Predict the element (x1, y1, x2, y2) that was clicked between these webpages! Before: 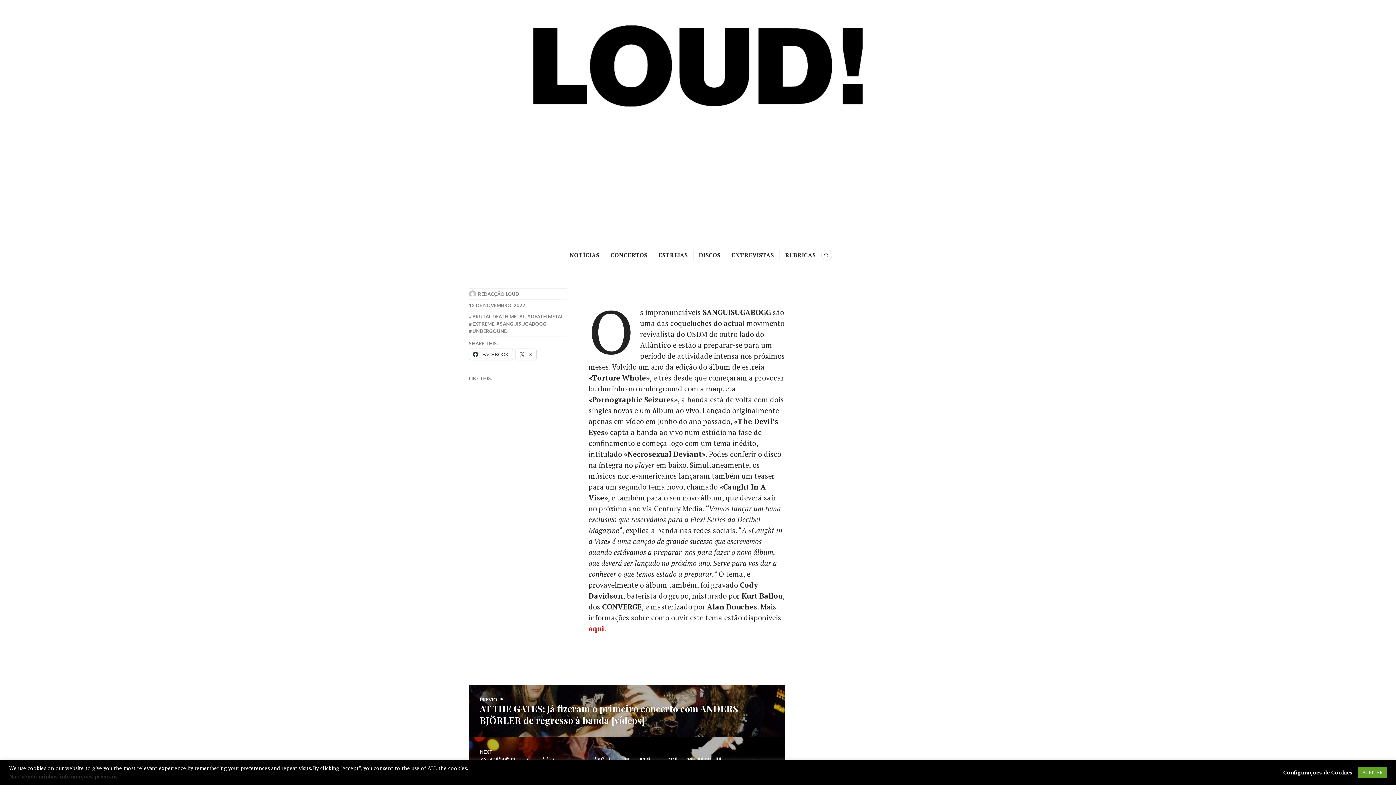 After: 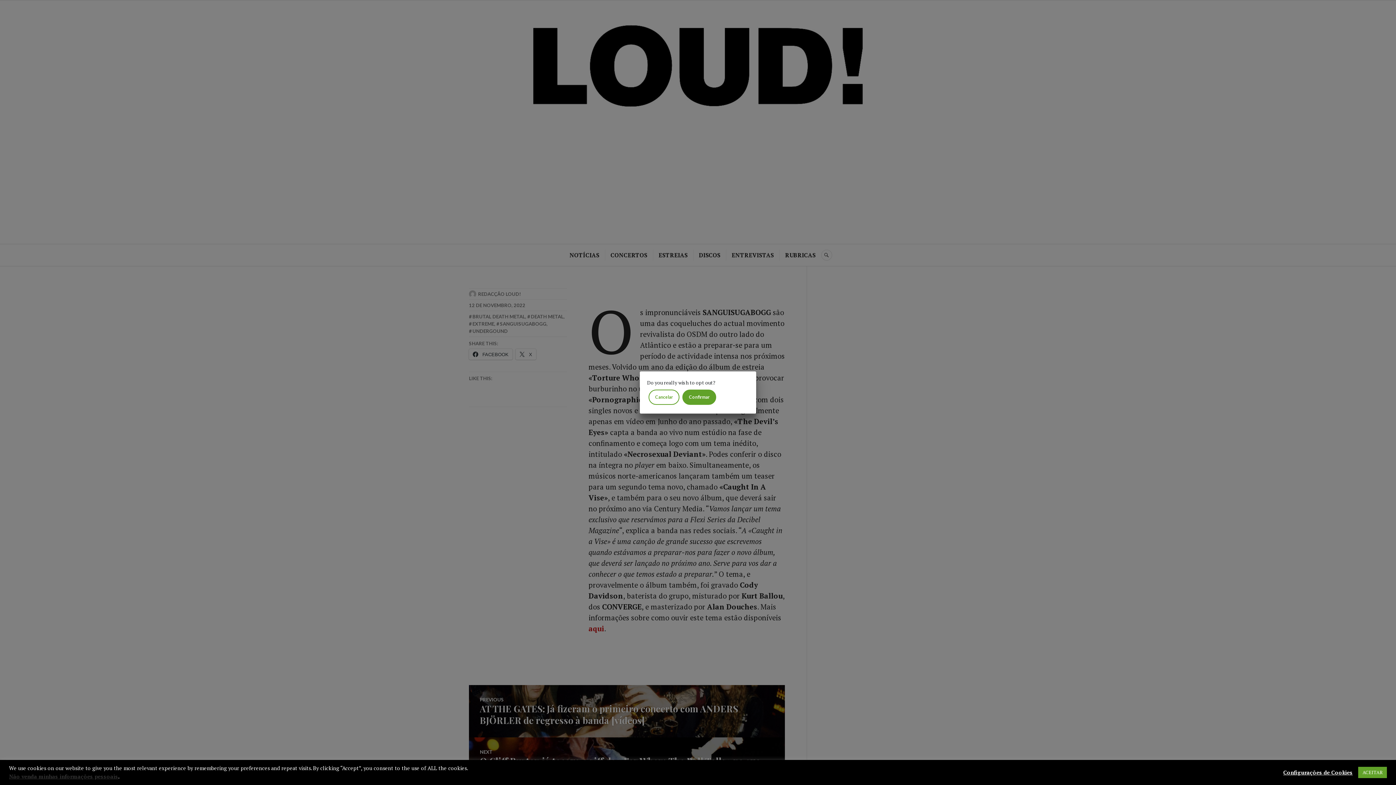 Action: bbox: (9, 773, 118, 780) label: Não venda minhas informações pessoais